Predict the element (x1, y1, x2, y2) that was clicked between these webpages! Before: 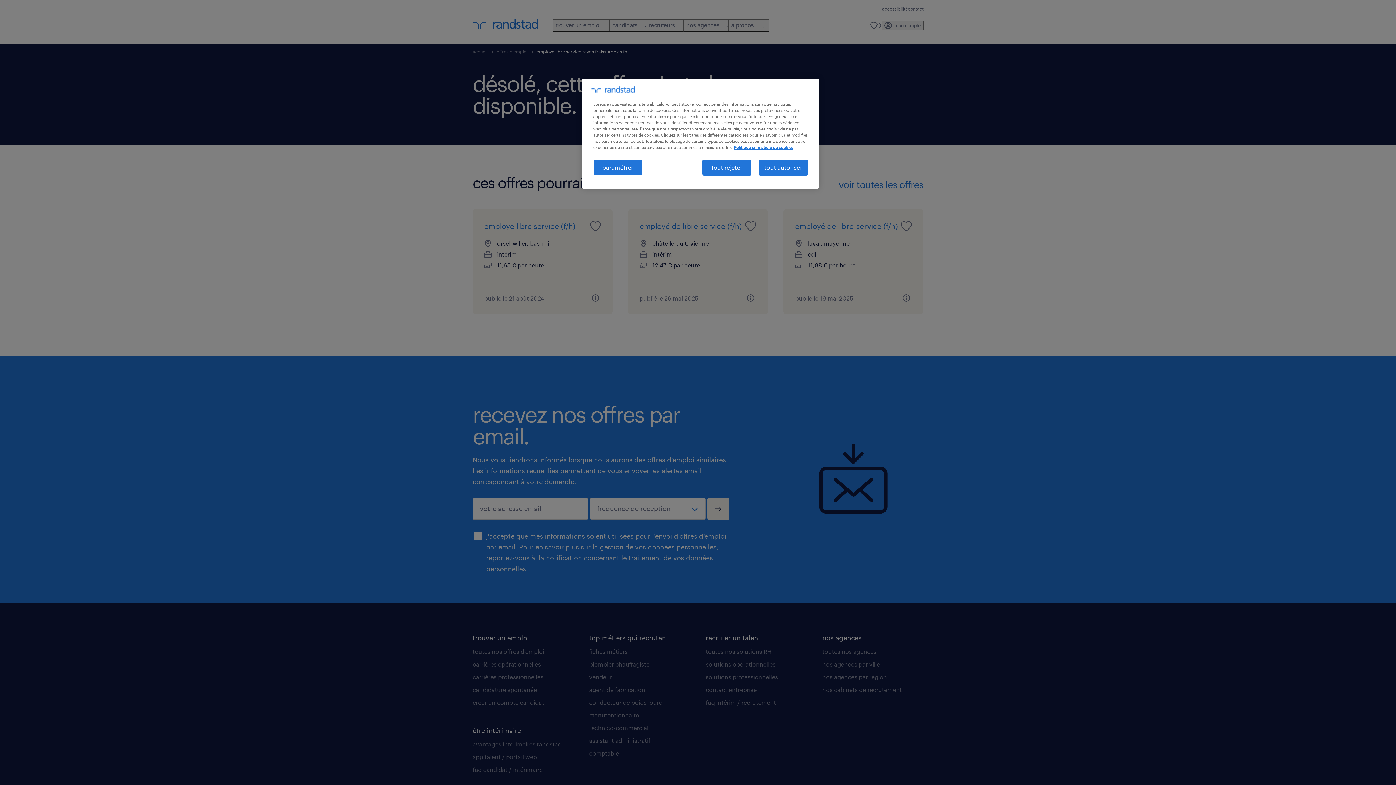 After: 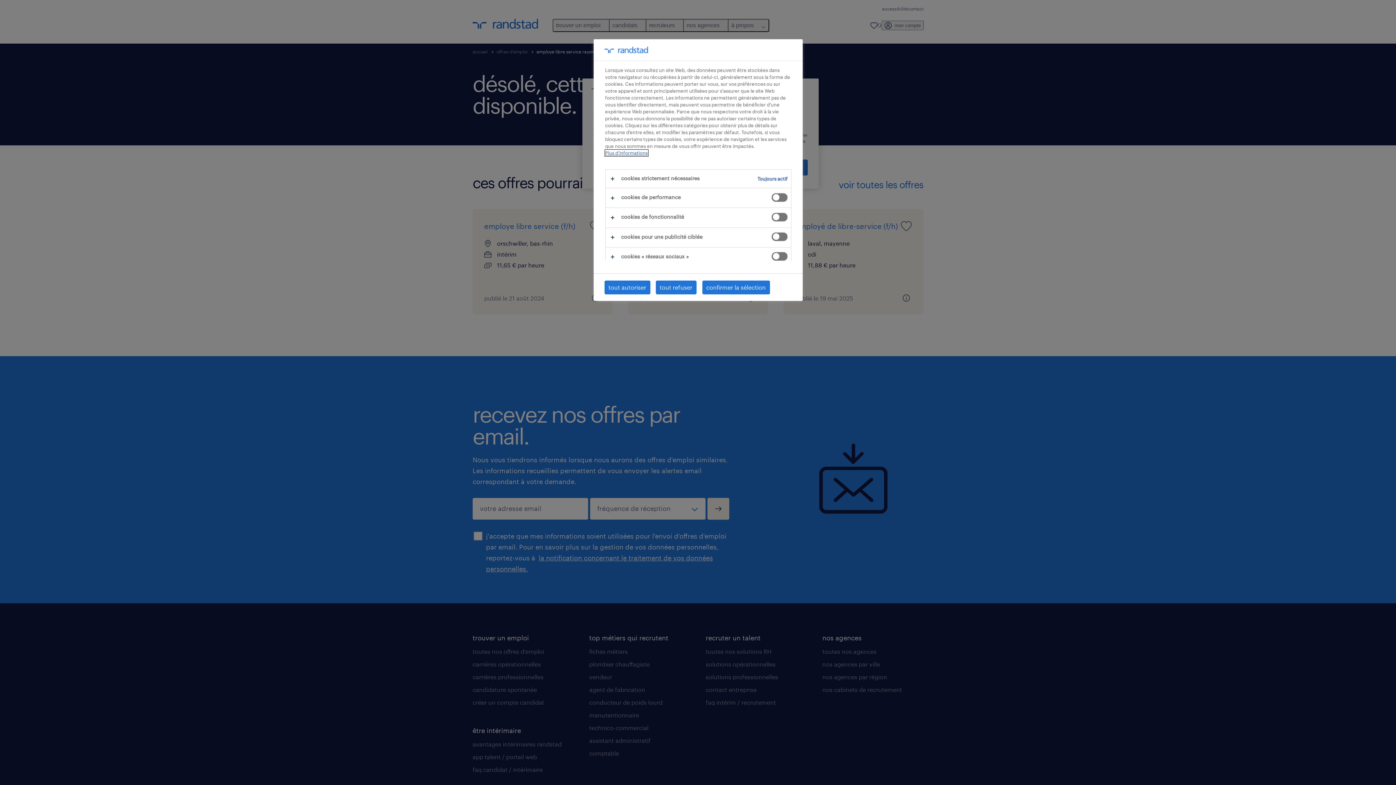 Action: bbox: (593, 159, 642, 175) label: paramétrer